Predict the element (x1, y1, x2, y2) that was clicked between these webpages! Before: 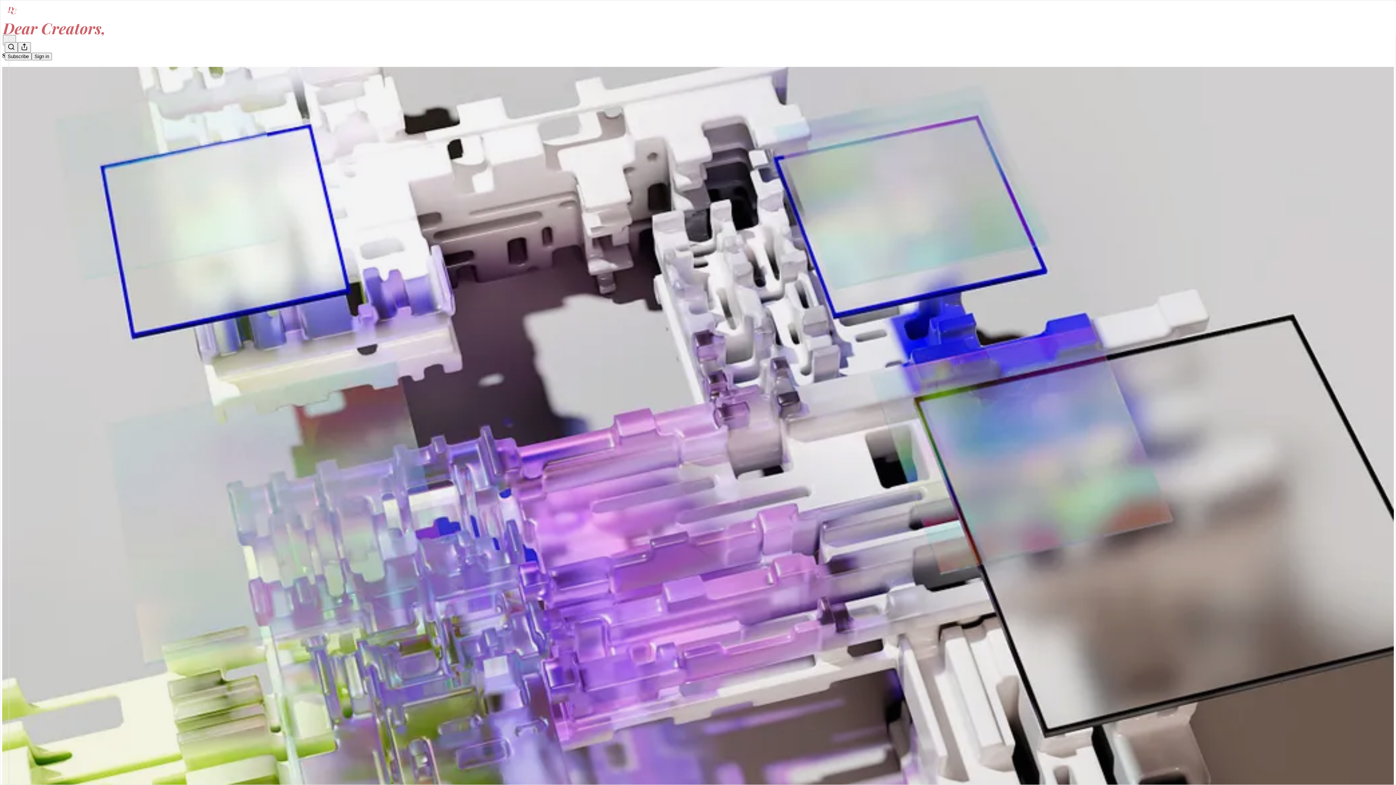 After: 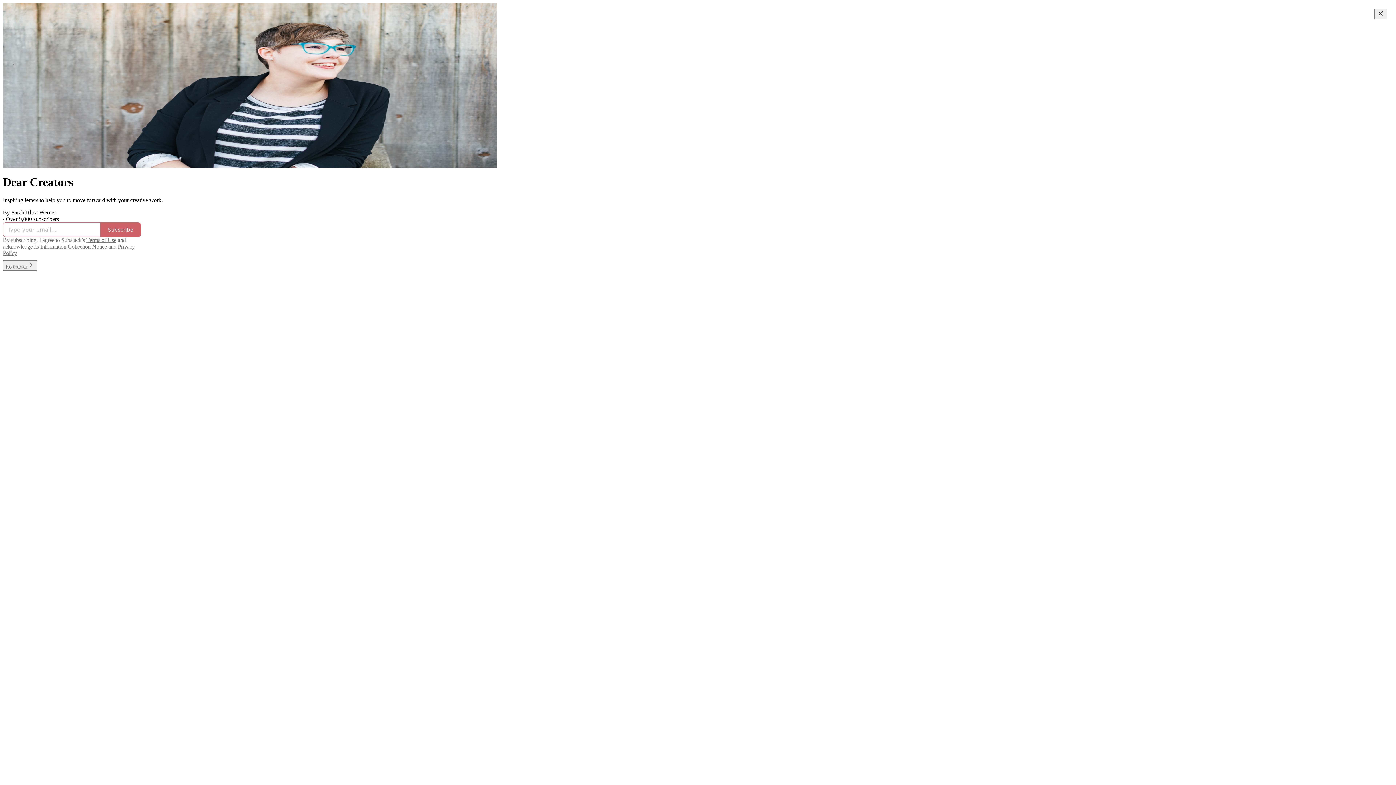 Action: bbox: (4, 2, 1399, 17)